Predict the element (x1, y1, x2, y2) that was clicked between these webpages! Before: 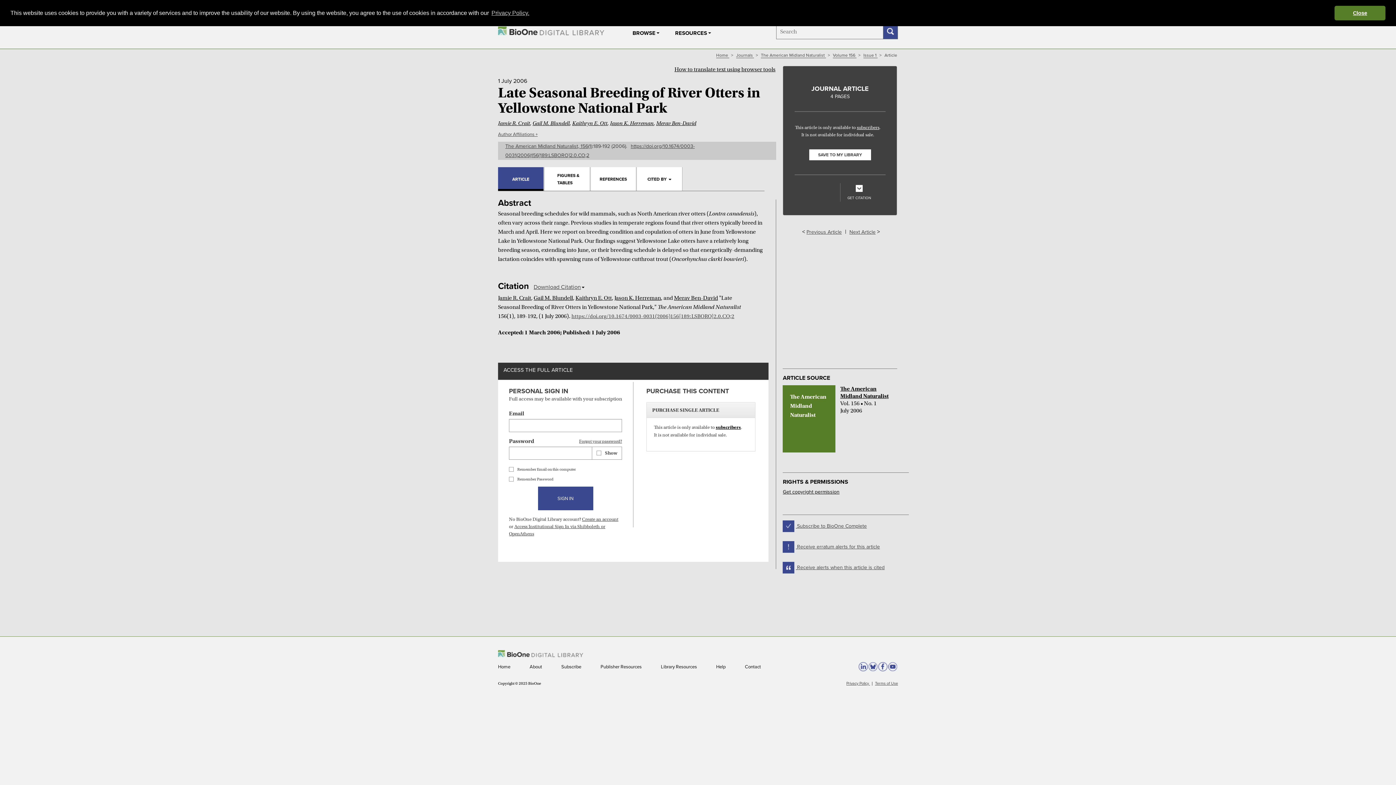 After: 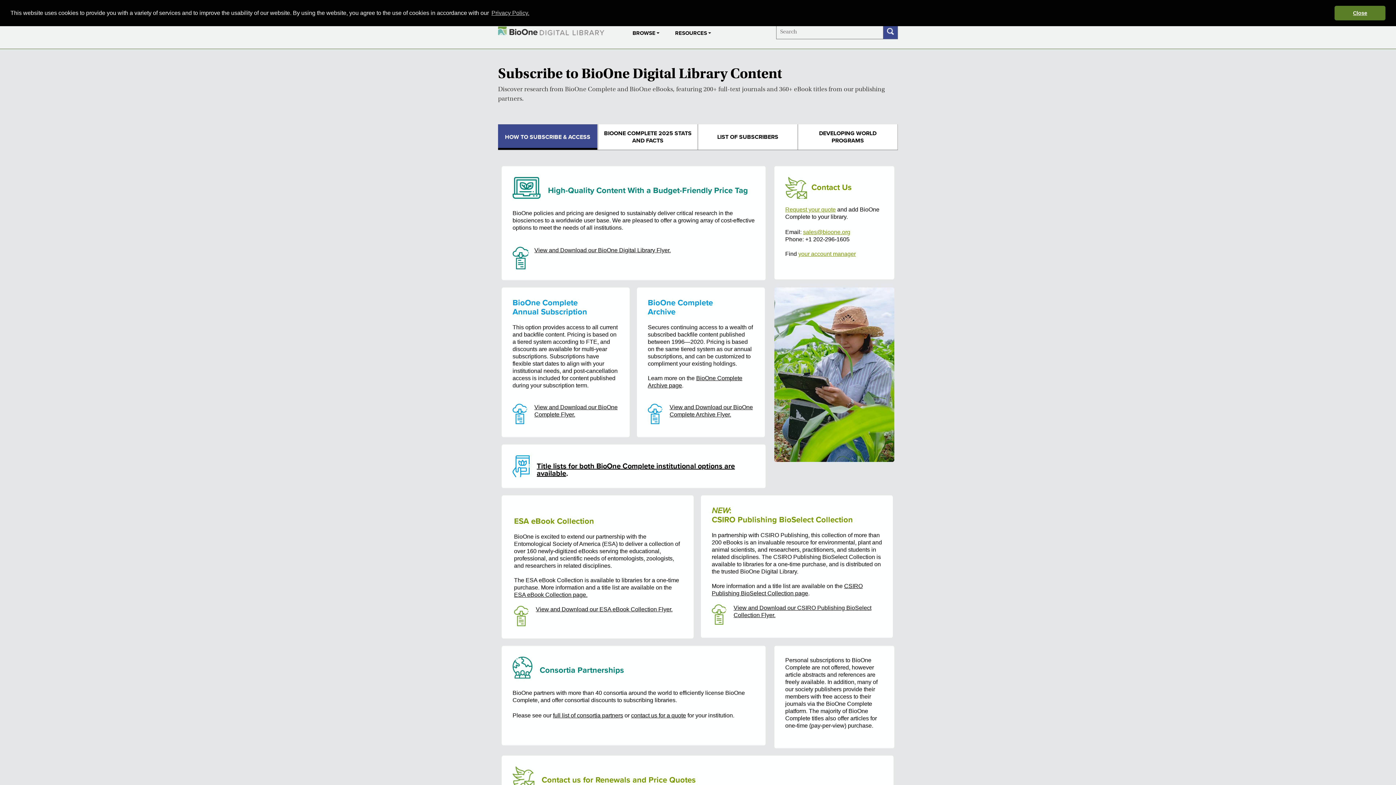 Action: bbox: (561, 664, 582, 670) label: Subscribe 